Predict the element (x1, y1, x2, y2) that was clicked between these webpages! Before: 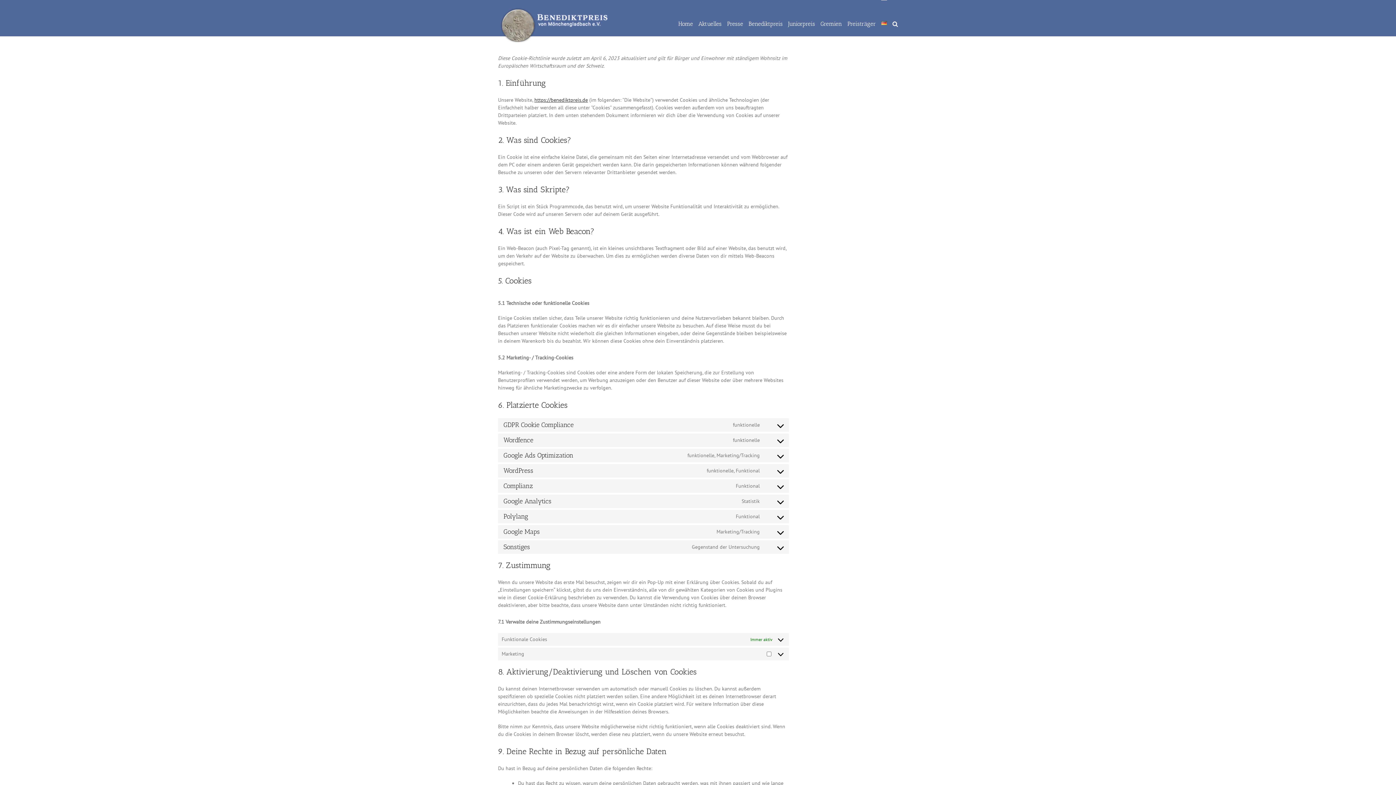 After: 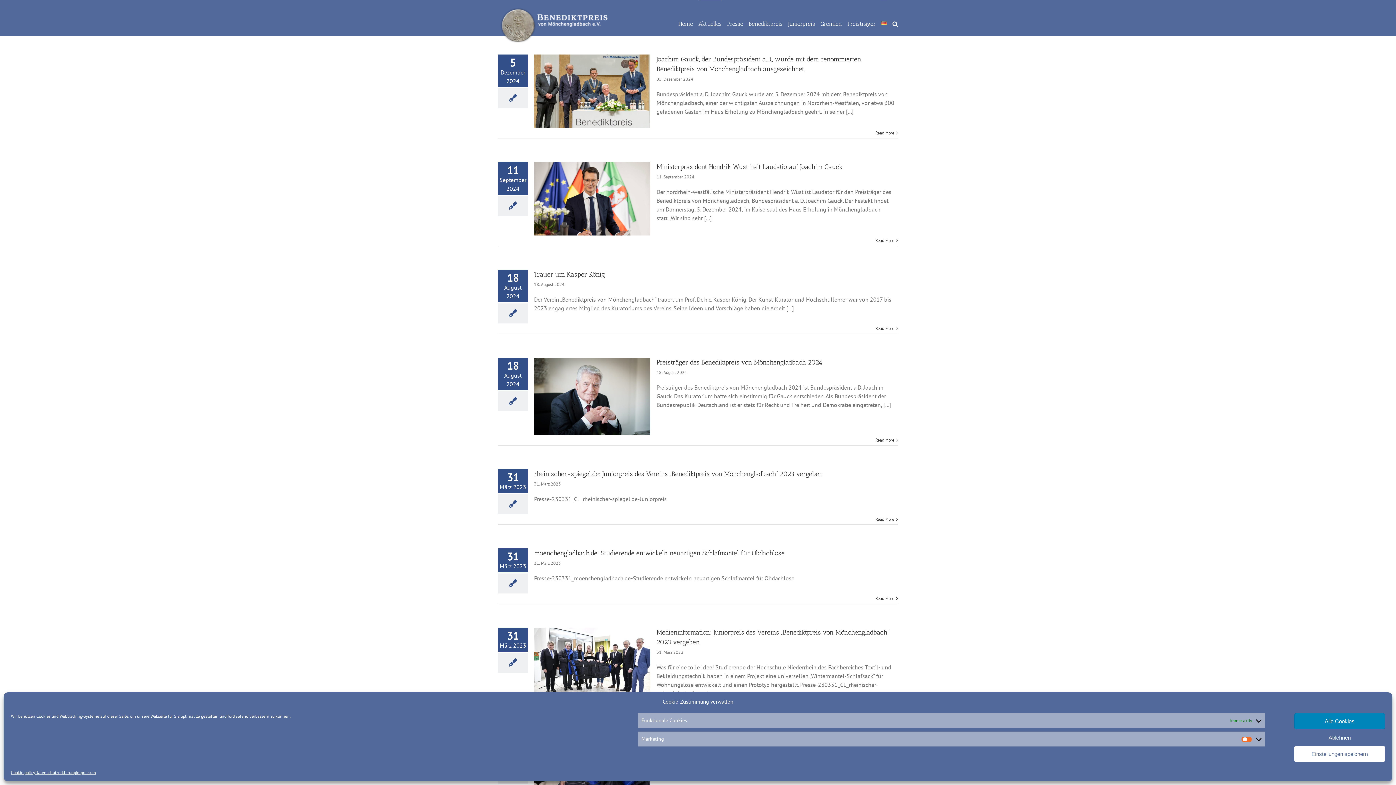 Action: label: Aktuelles bbox: (698, 0, 721, 36)